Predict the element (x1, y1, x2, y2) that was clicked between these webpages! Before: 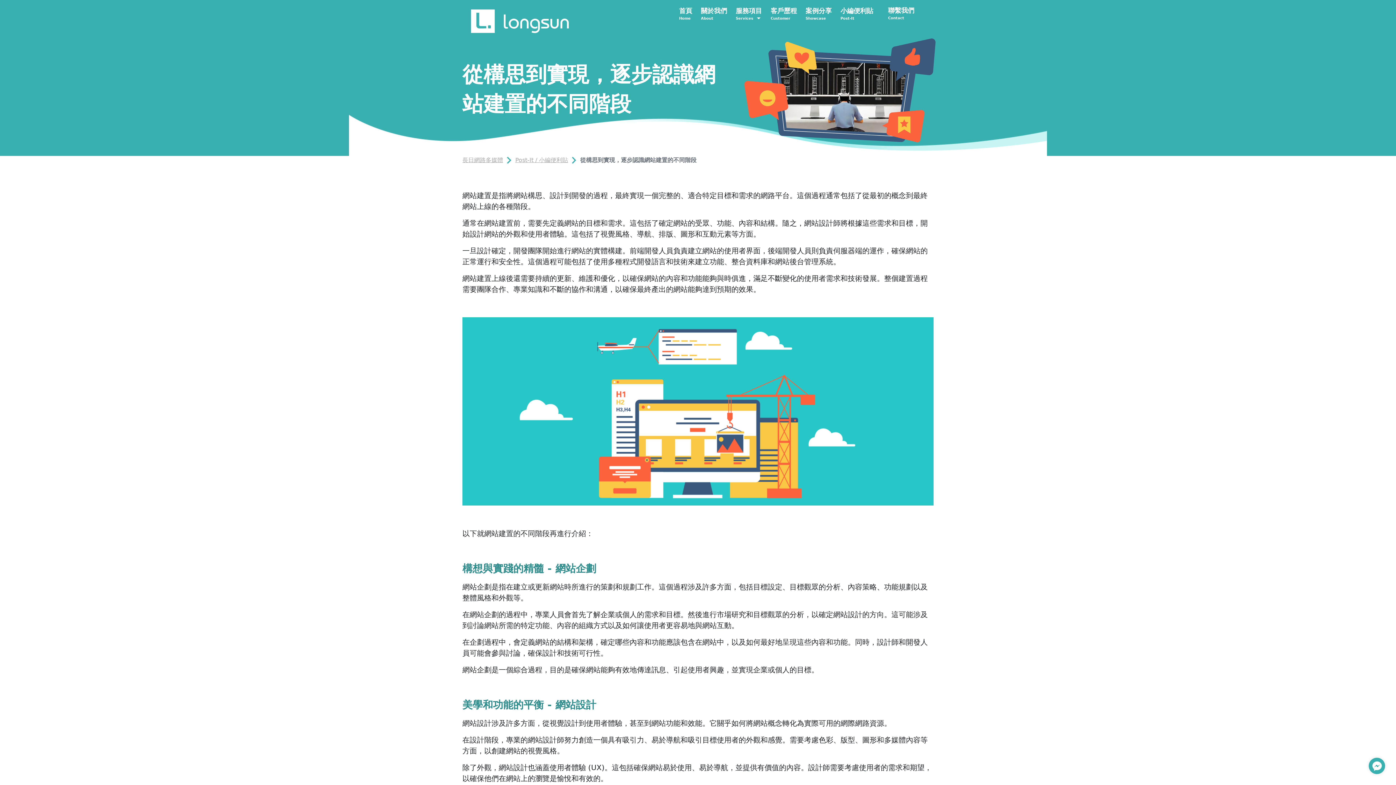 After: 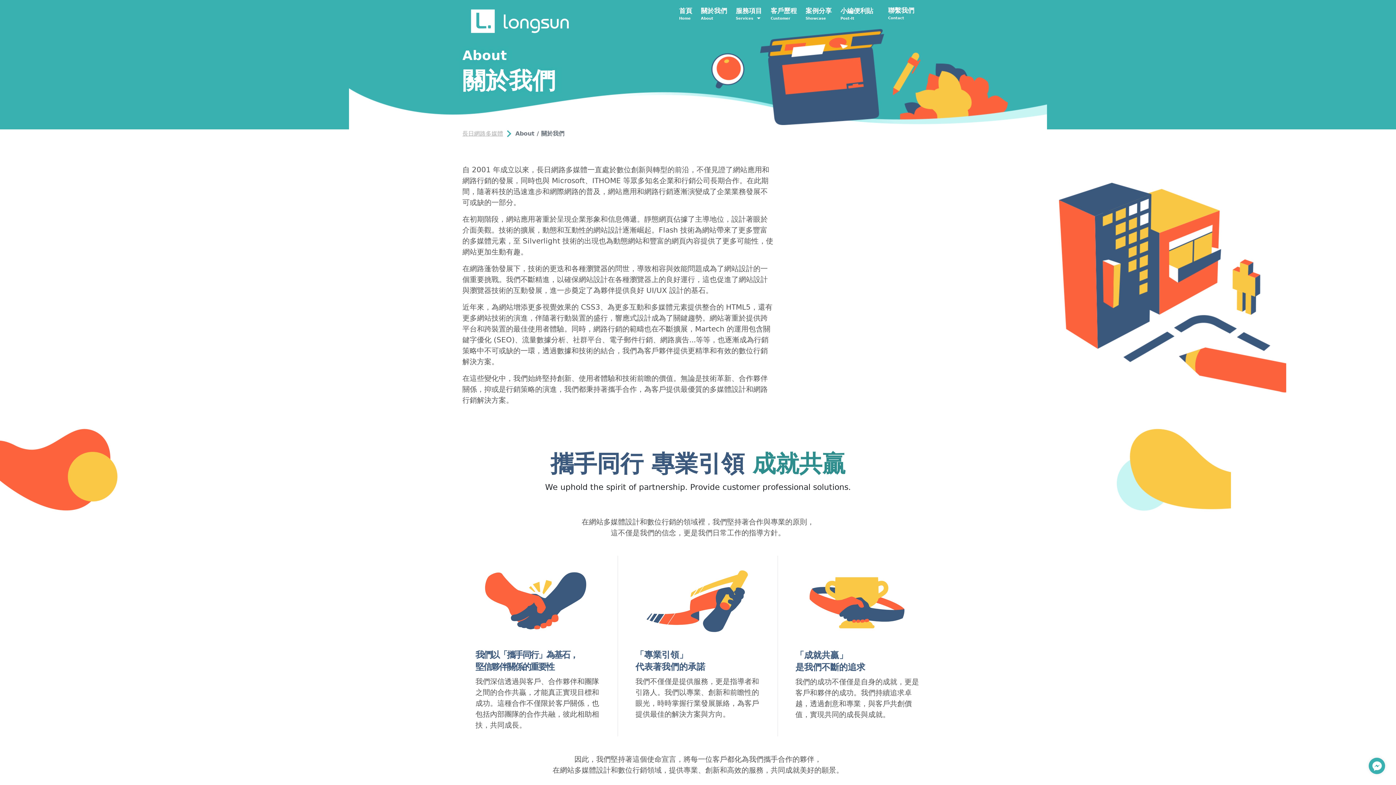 Action: bbox: (698, 2, 730, 24) label: 關於我們
About